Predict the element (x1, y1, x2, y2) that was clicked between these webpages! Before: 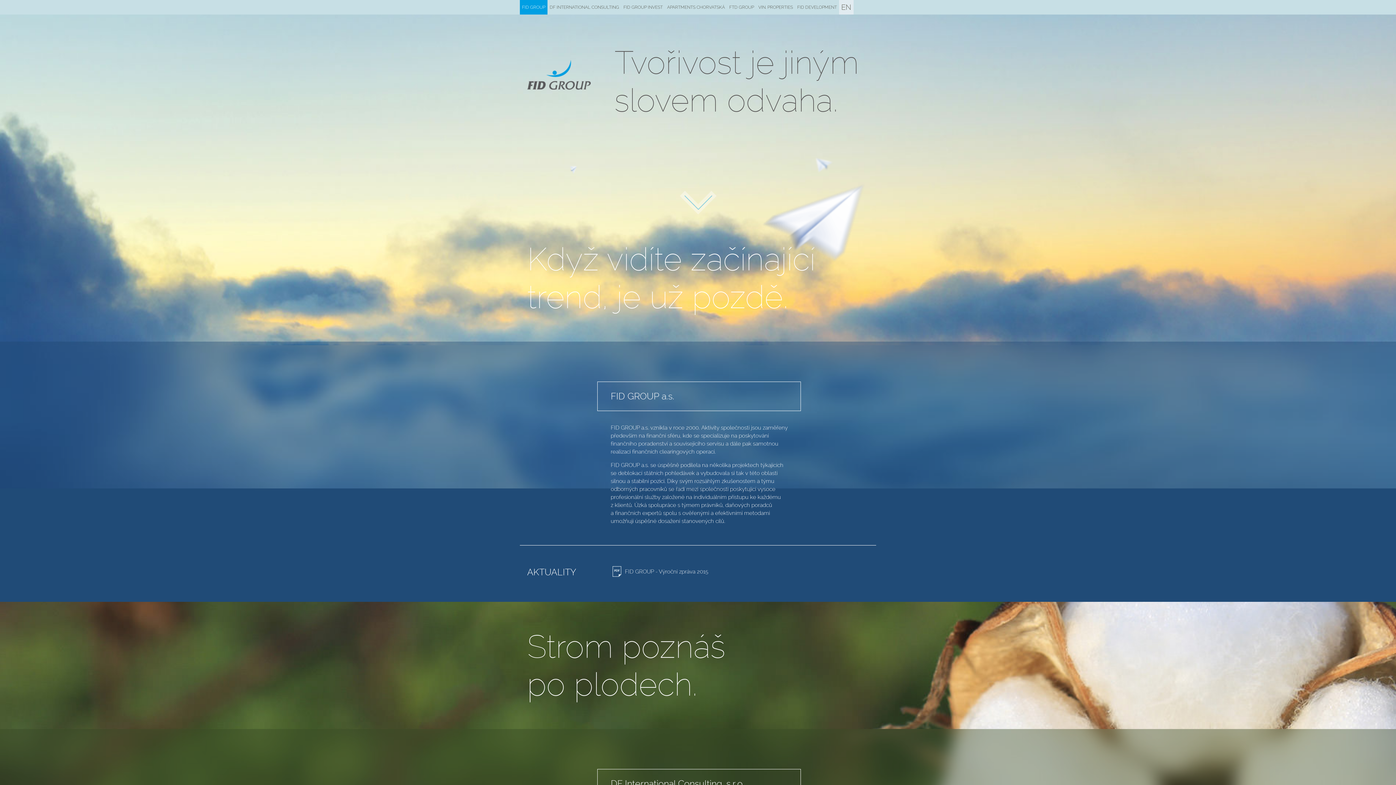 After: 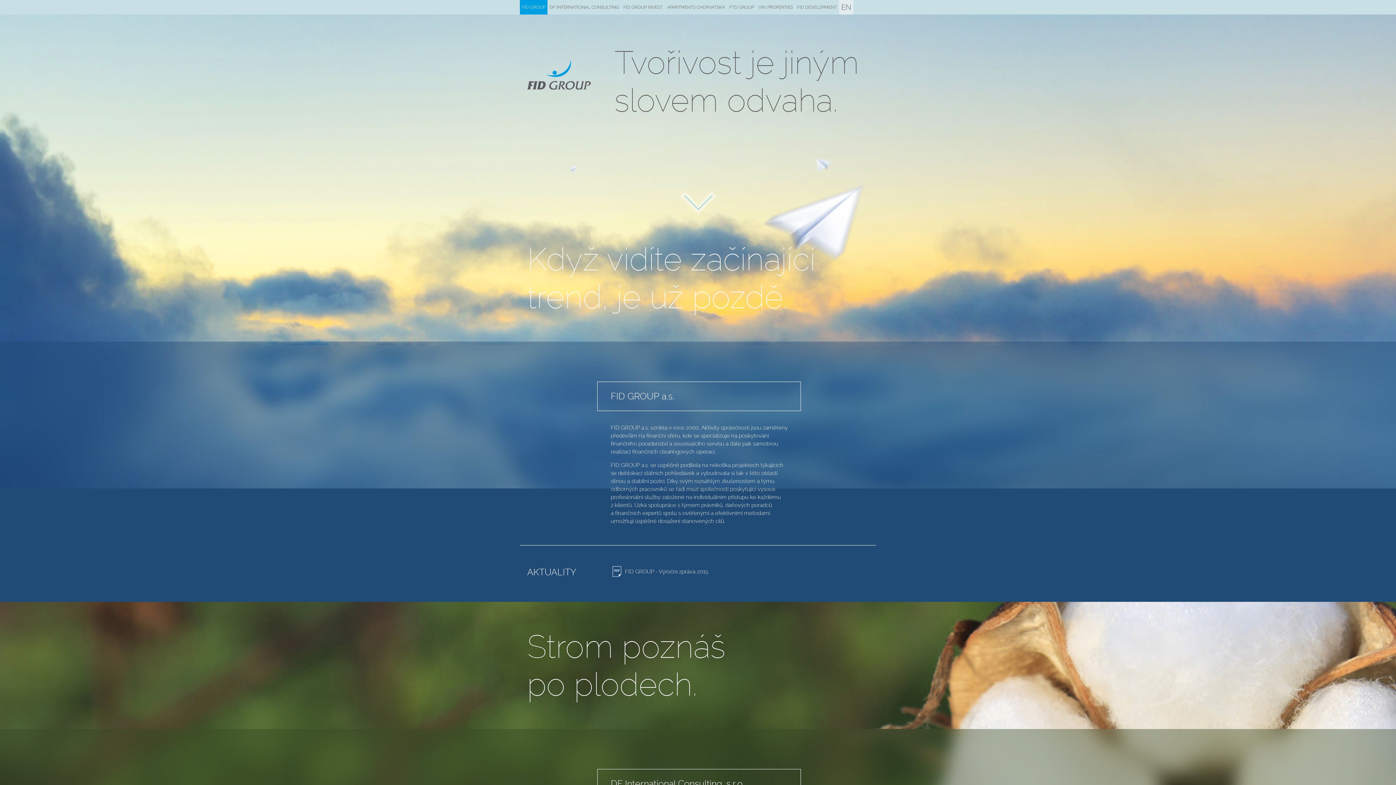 Action: bbox: (527, 60, 590, 91)